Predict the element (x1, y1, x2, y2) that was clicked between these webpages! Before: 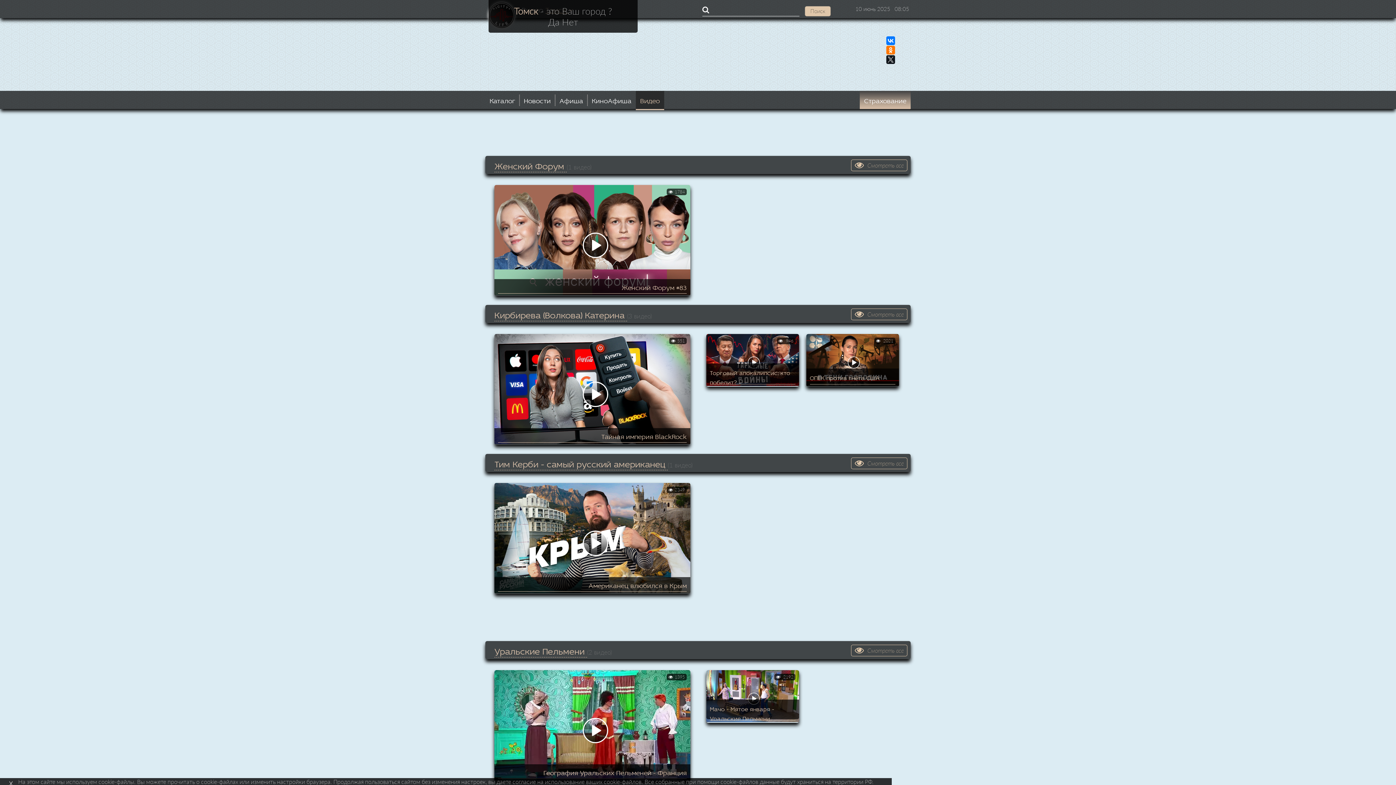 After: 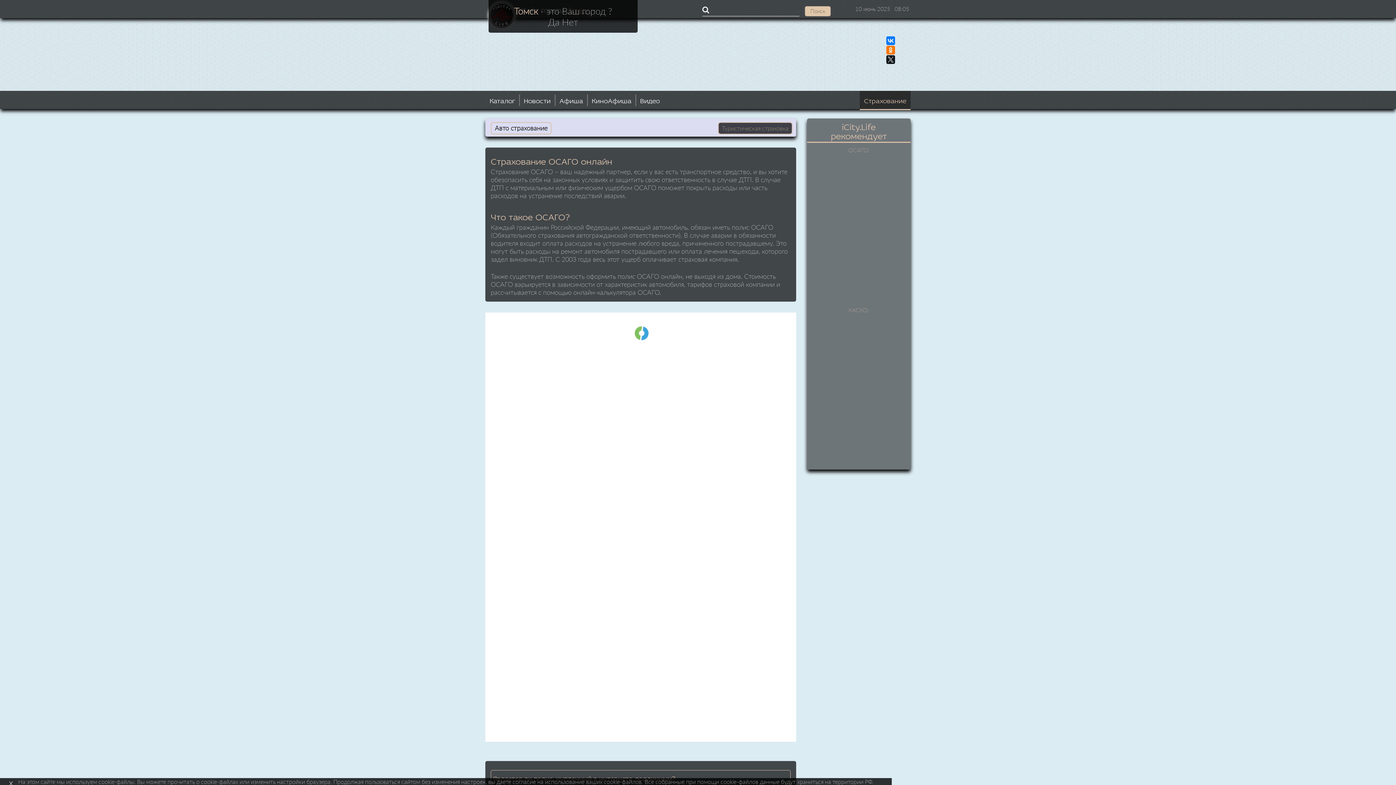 Action: label: Страхование bbox: (860, 90, 910, 109)